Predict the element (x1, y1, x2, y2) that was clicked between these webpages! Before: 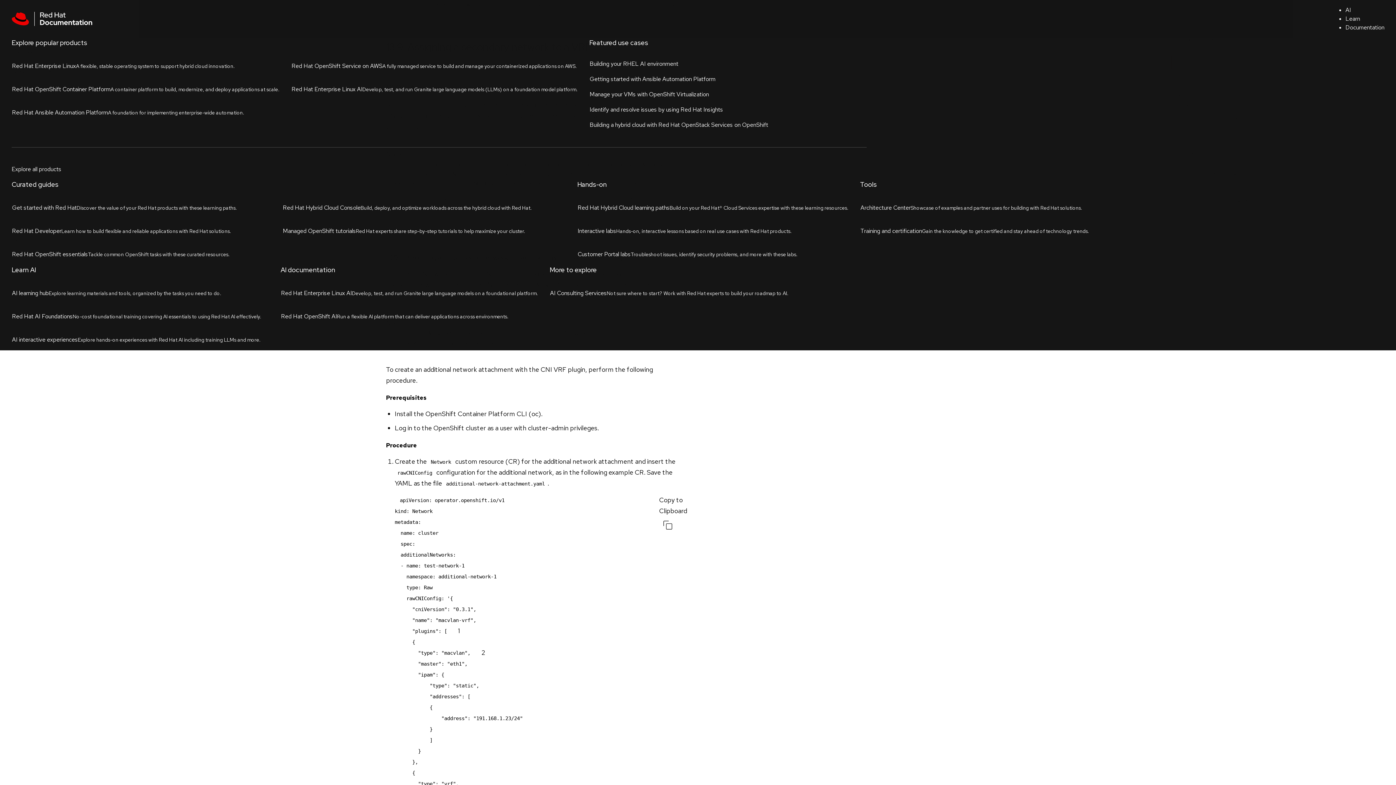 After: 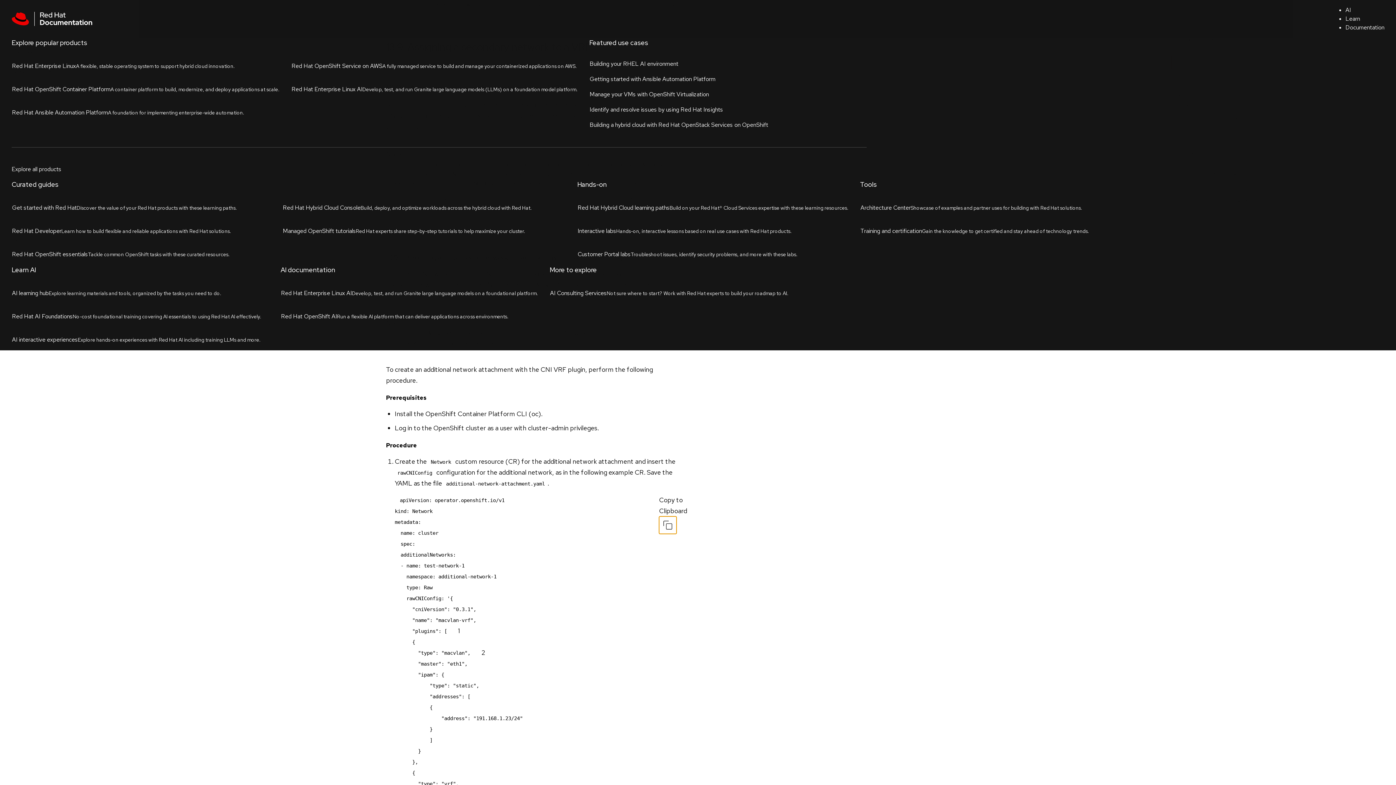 Action: bbox: (659, 516, 676, 534)